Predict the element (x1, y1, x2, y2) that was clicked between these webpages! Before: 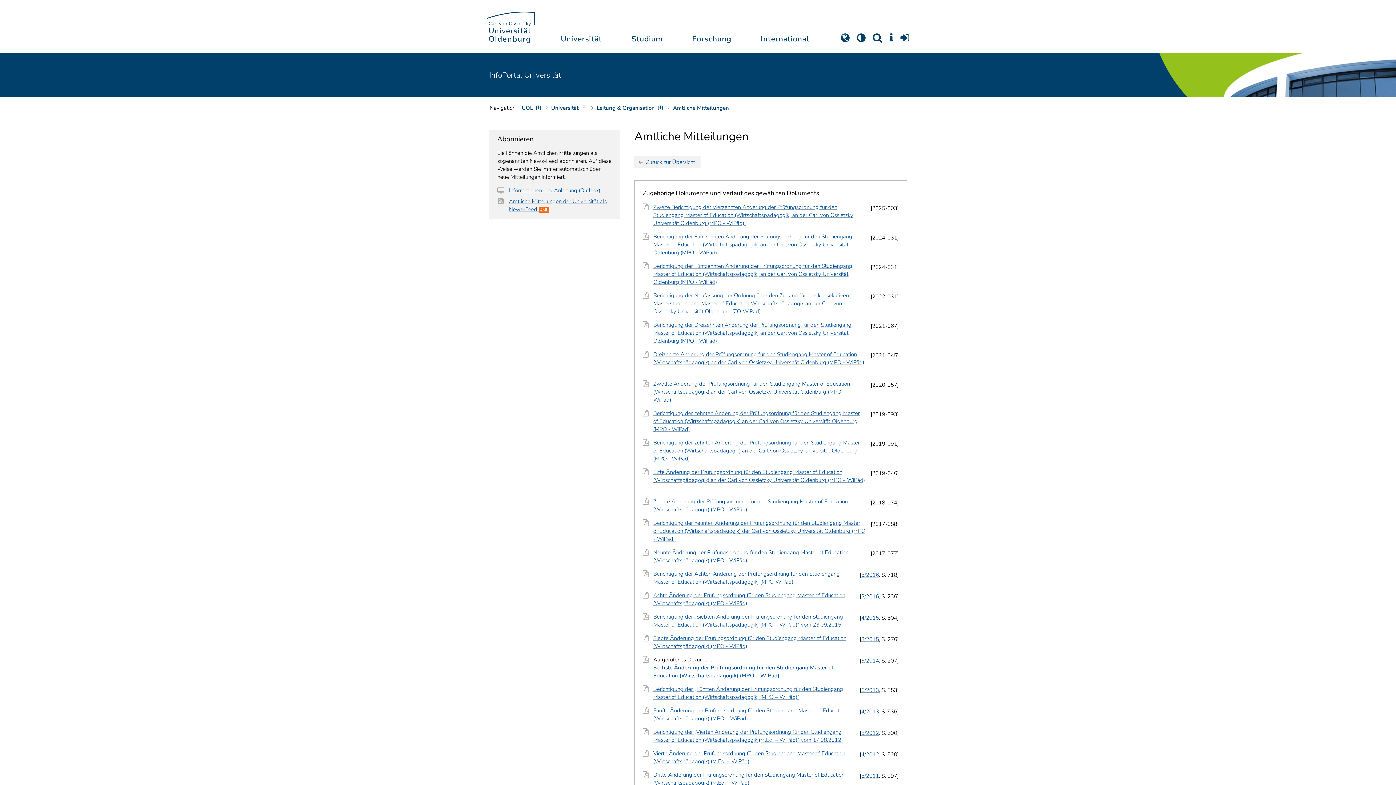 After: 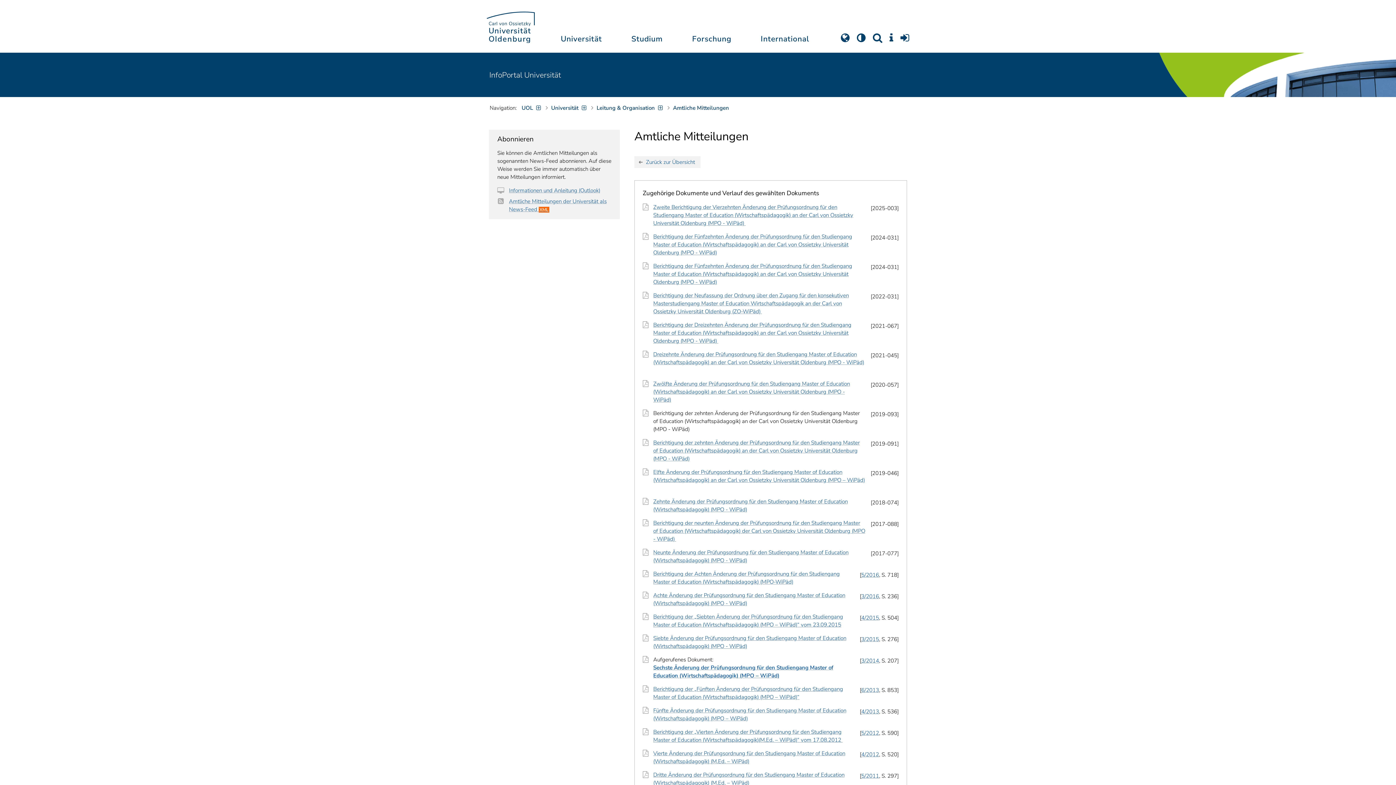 Action: bbox: (653, 409, 860, 433) label: Berichtigung der zehnten Änderung der Prüfungsordnung für den Studiengang Master of Education (Wirtschaftspädagogik) an der Carl von Ossietzky Universität Oldenburg (MPO - WiPäd)